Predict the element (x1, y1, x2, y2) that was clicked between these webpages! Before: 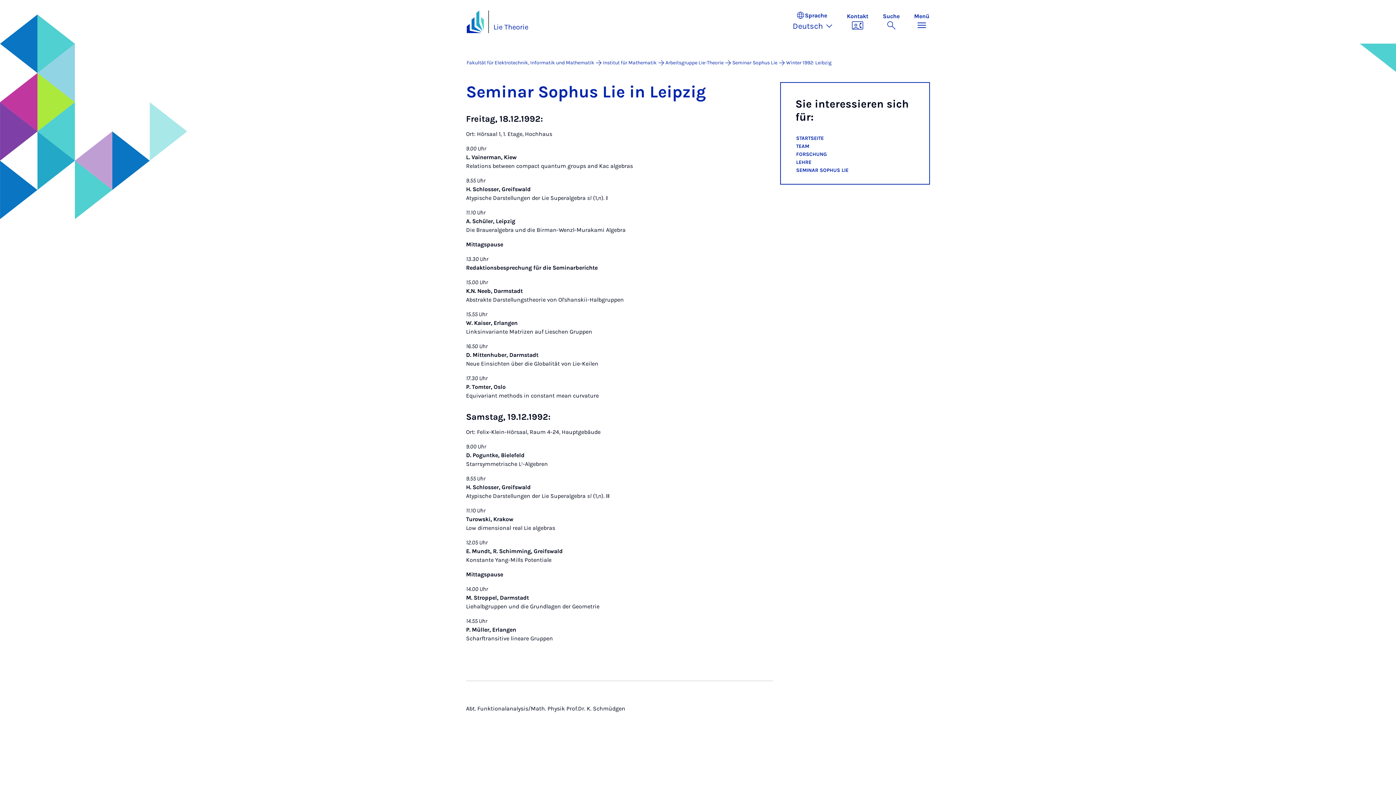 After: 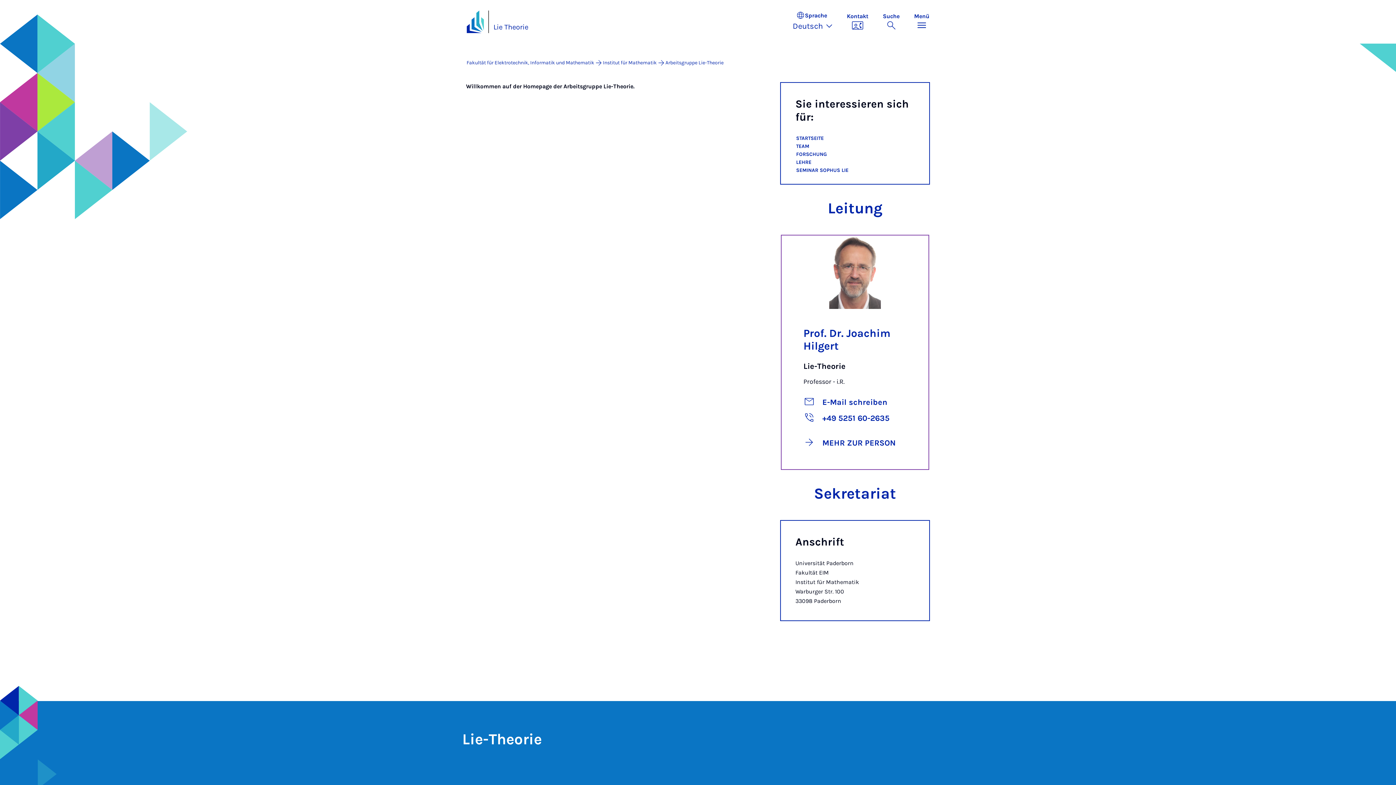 Action: label: Arbeitsgruppe Lie-Theorie bbox: (665, 59, 723, 65)